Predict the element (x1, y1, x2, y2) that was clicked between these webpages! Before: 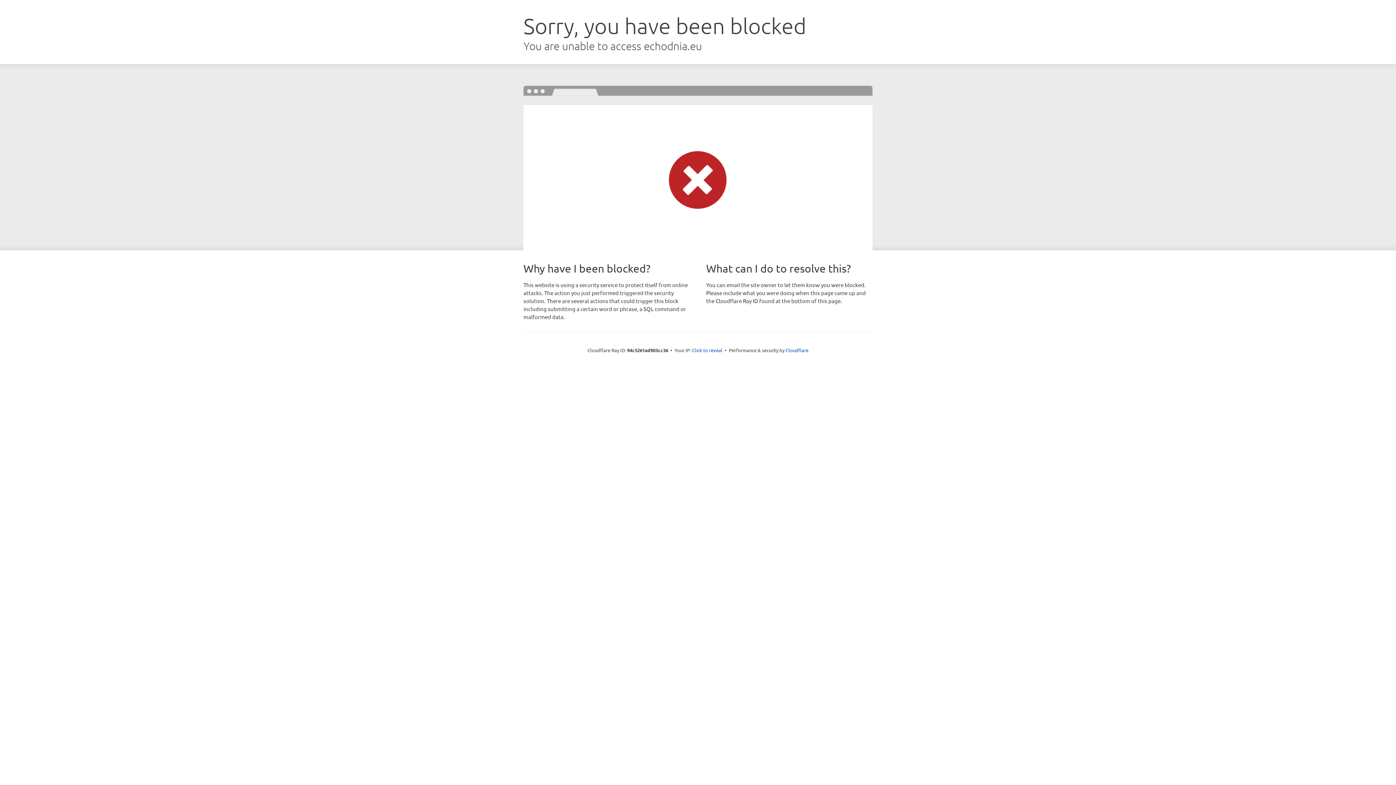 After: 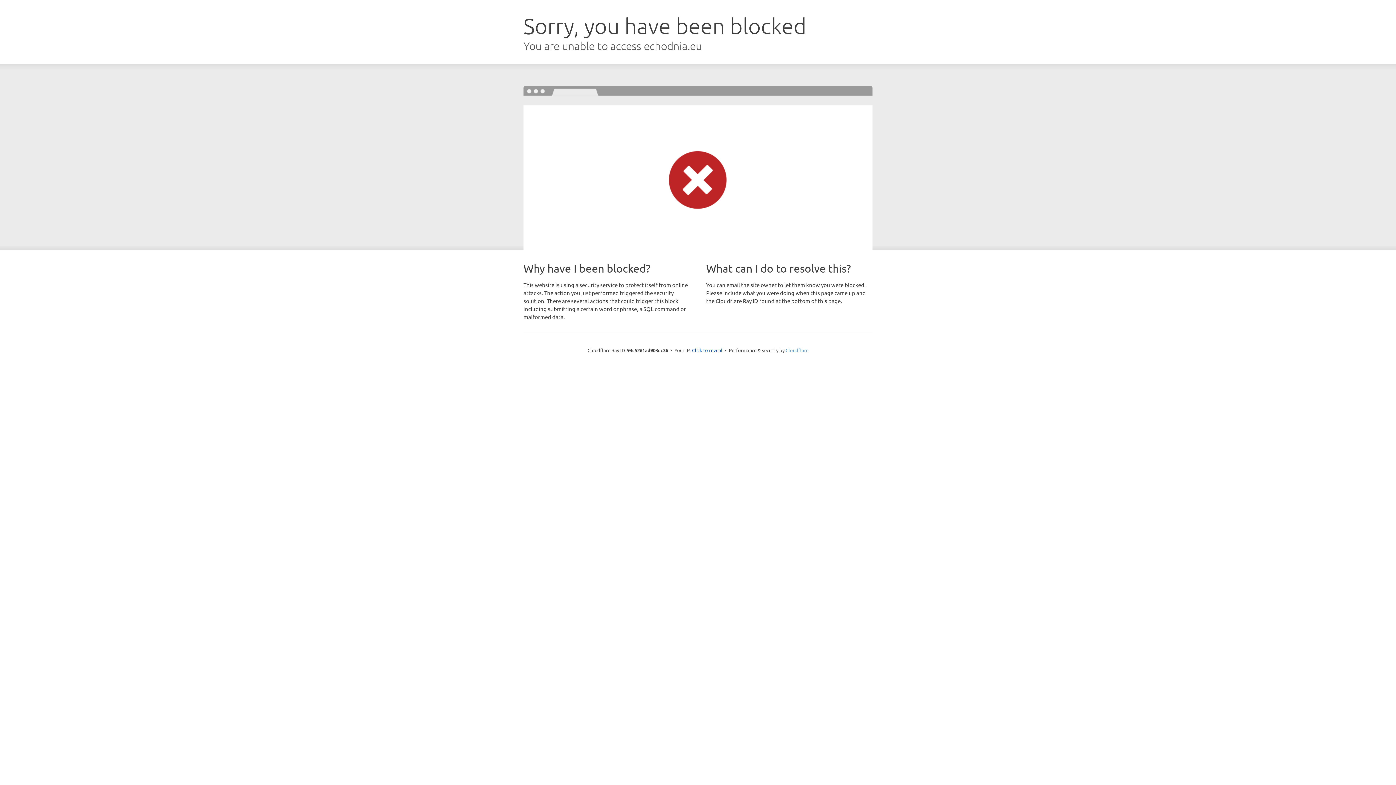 Action: bbox: (785, 347, 808, 353) label: Cloudflare